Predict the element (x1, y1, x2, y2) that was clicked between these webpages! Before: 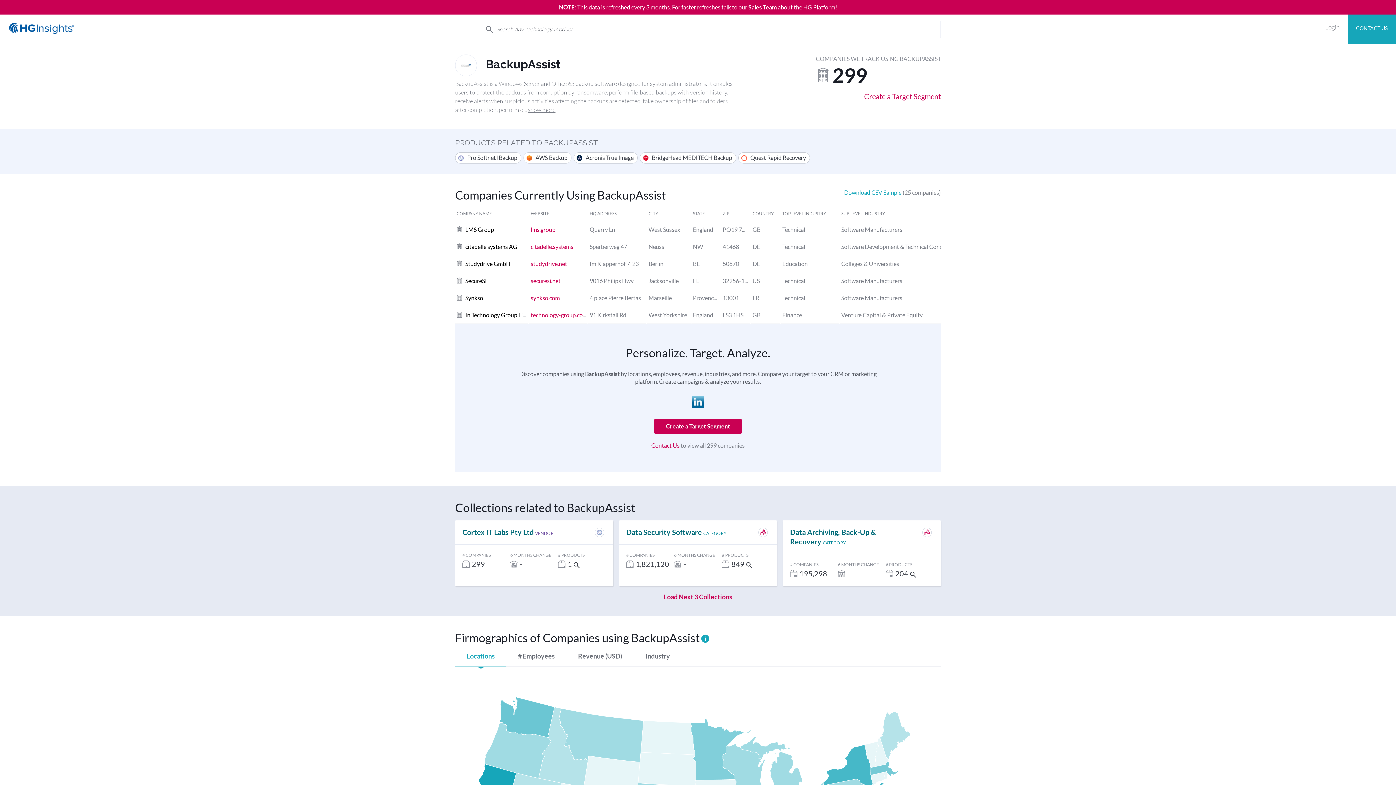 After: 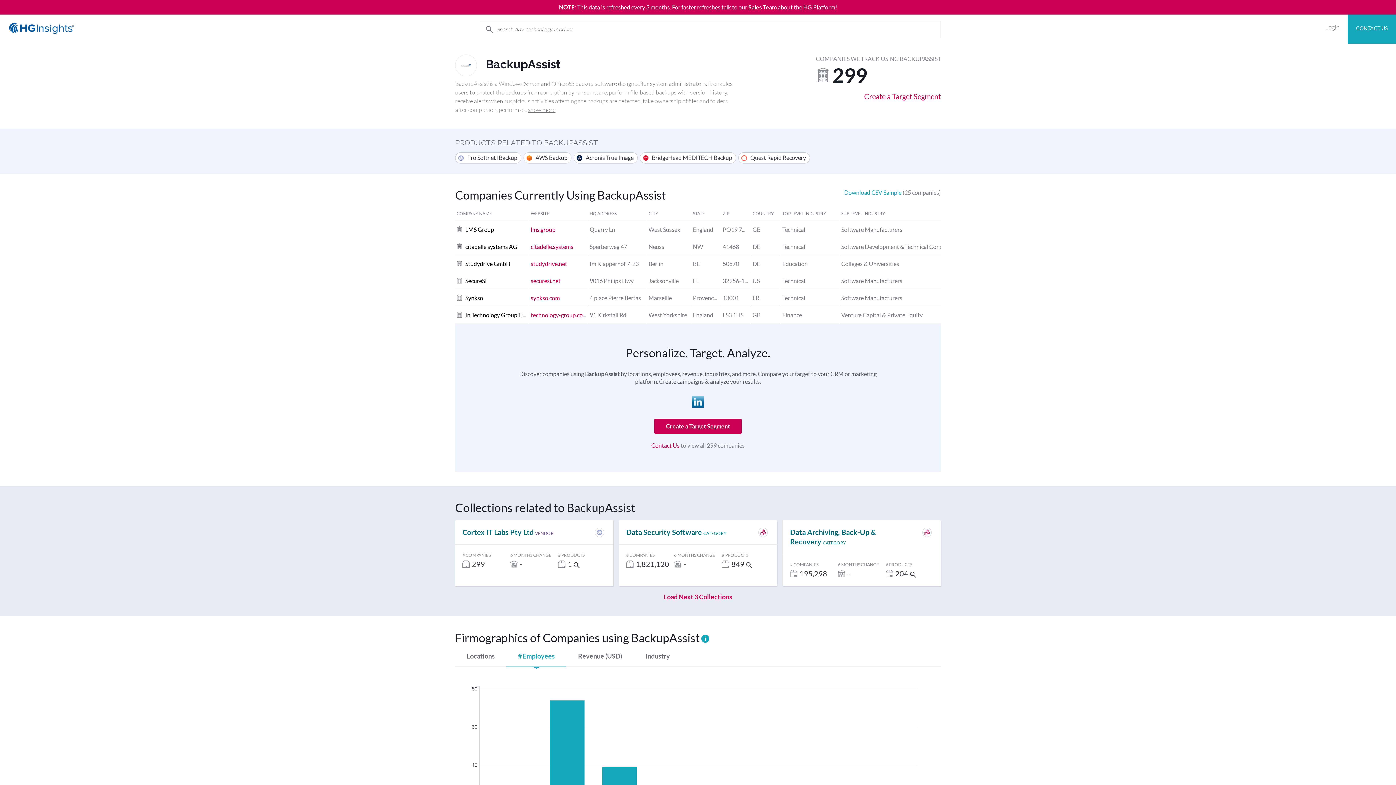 Action: label: # Employees bbox: (506, 648, 566, 667)